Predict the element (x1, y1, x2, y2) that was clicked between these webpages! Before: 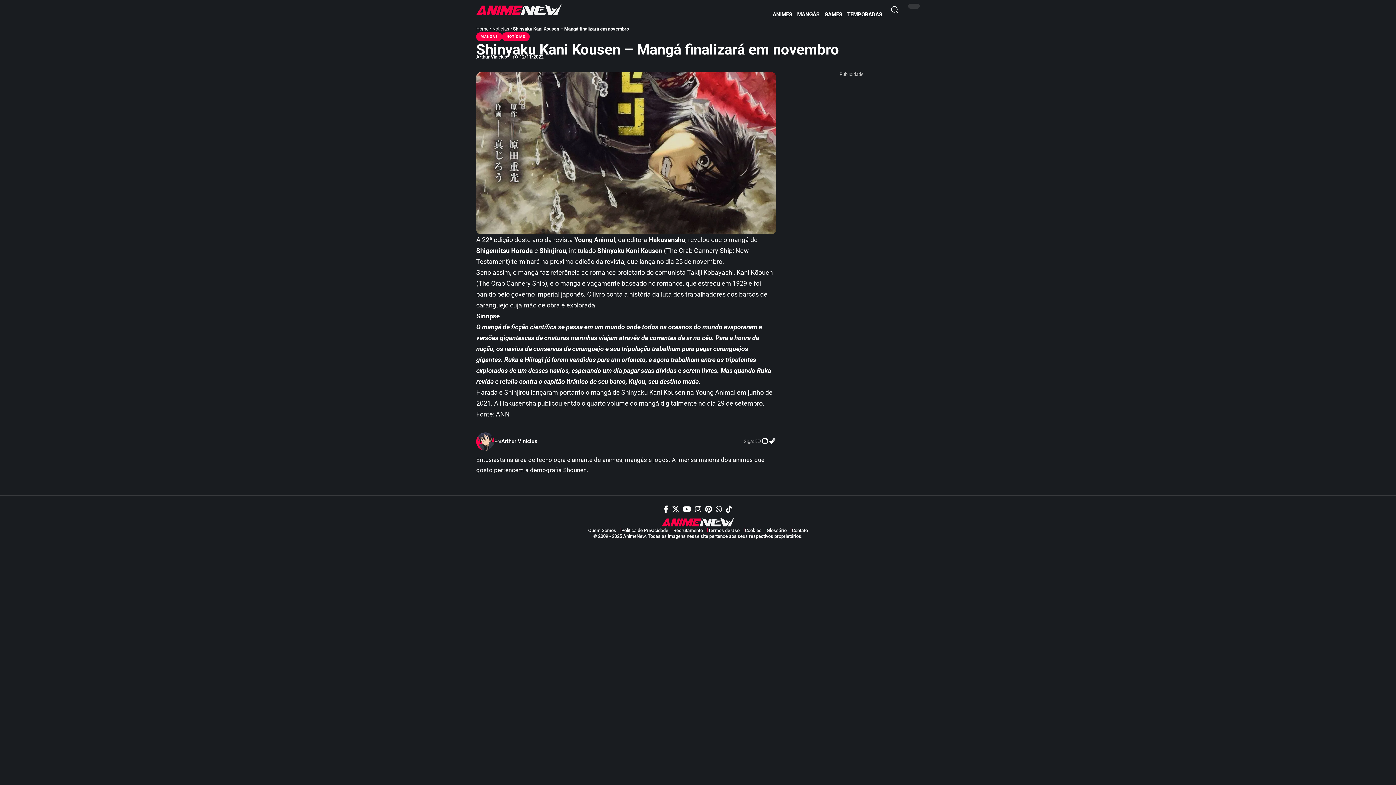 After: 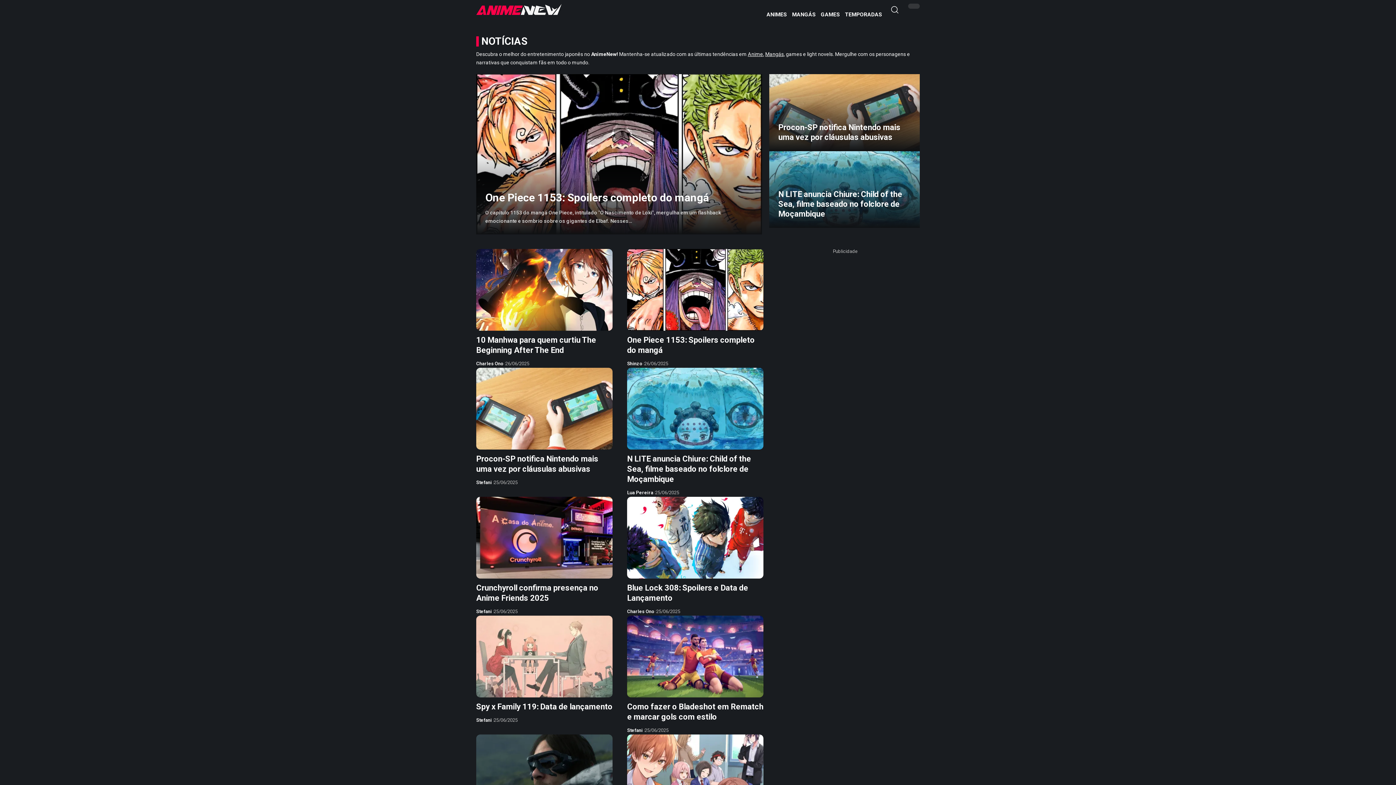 Action: bbox: (502, 32, 529, 41) label: NOTÍCIAS